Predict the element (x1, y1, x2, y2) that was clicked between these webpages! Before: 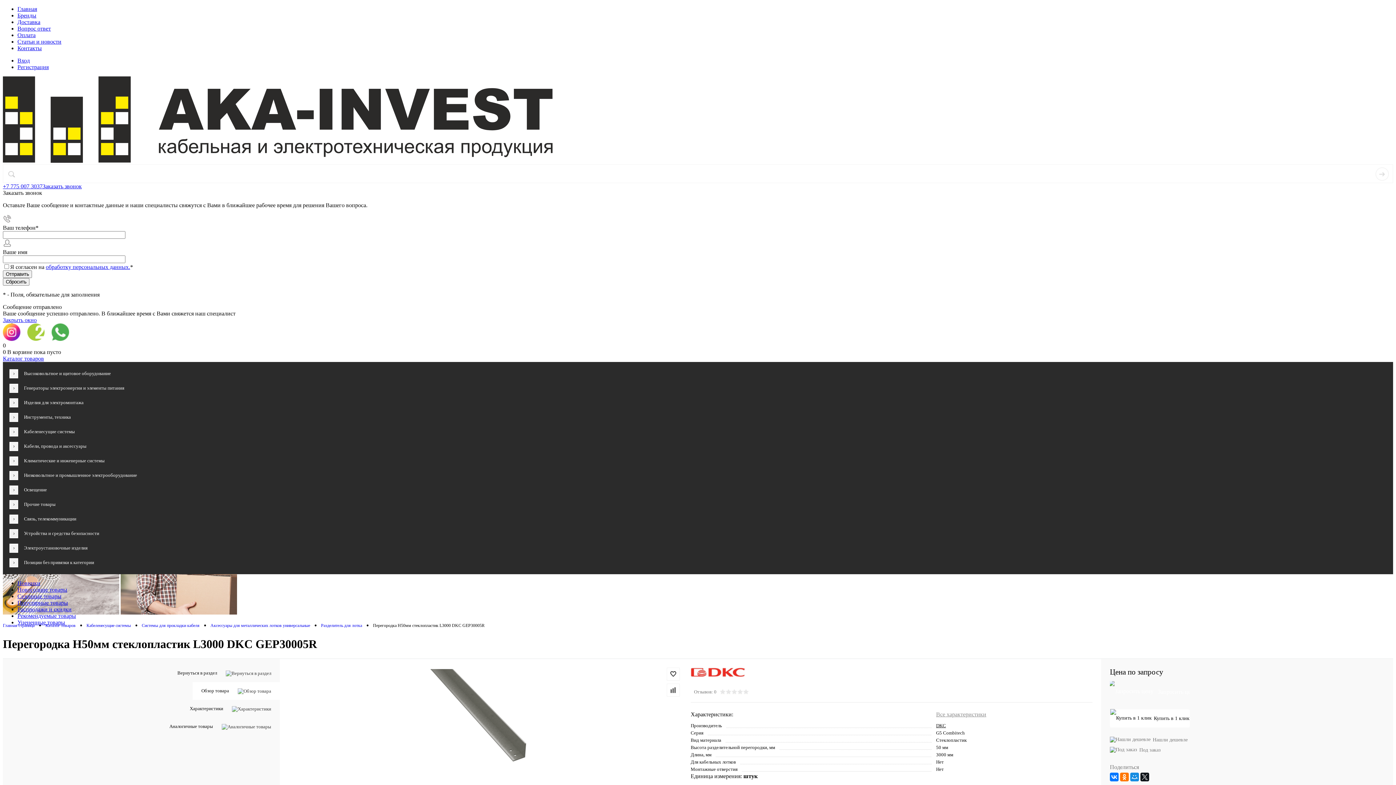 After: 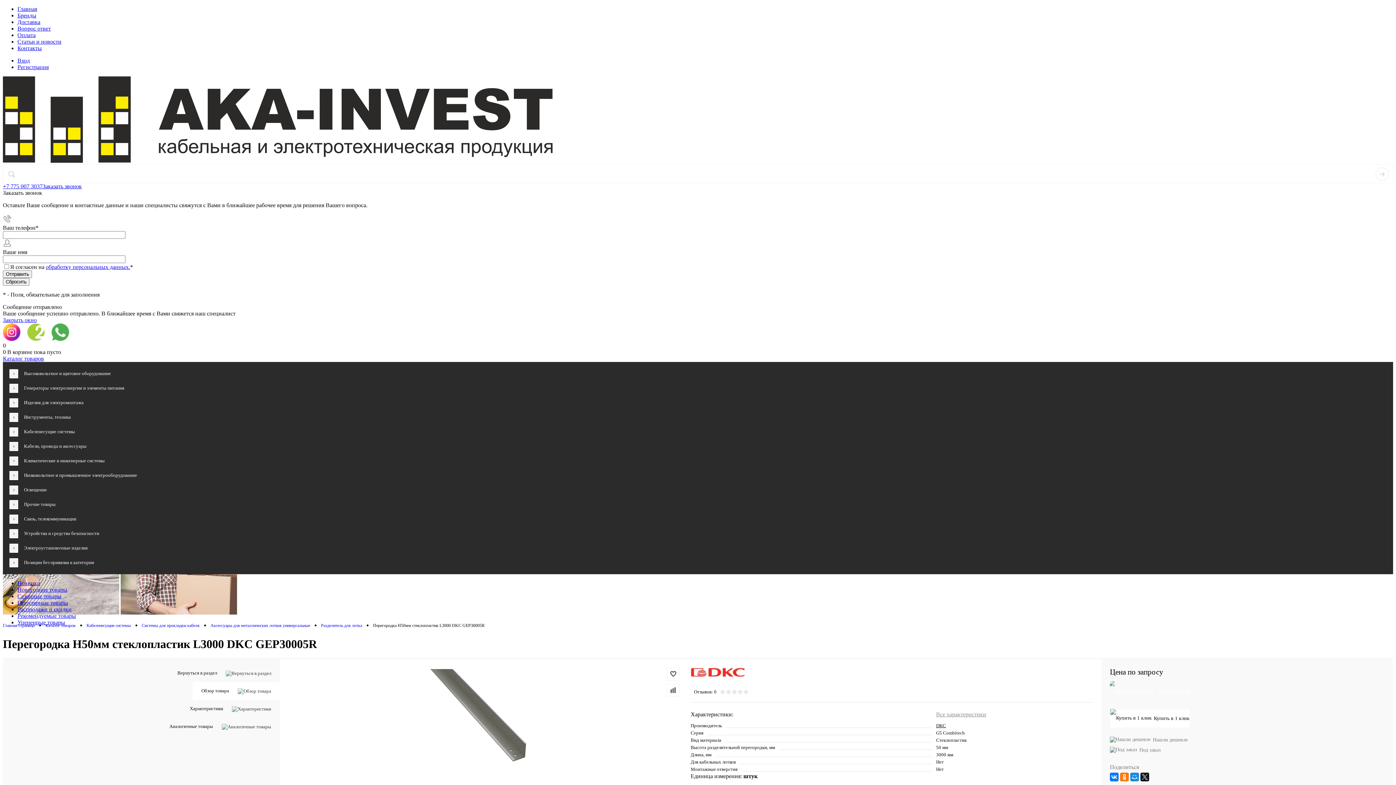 Action: label:  Отзывов: 0  bbox: (690, 689, 748, 694)